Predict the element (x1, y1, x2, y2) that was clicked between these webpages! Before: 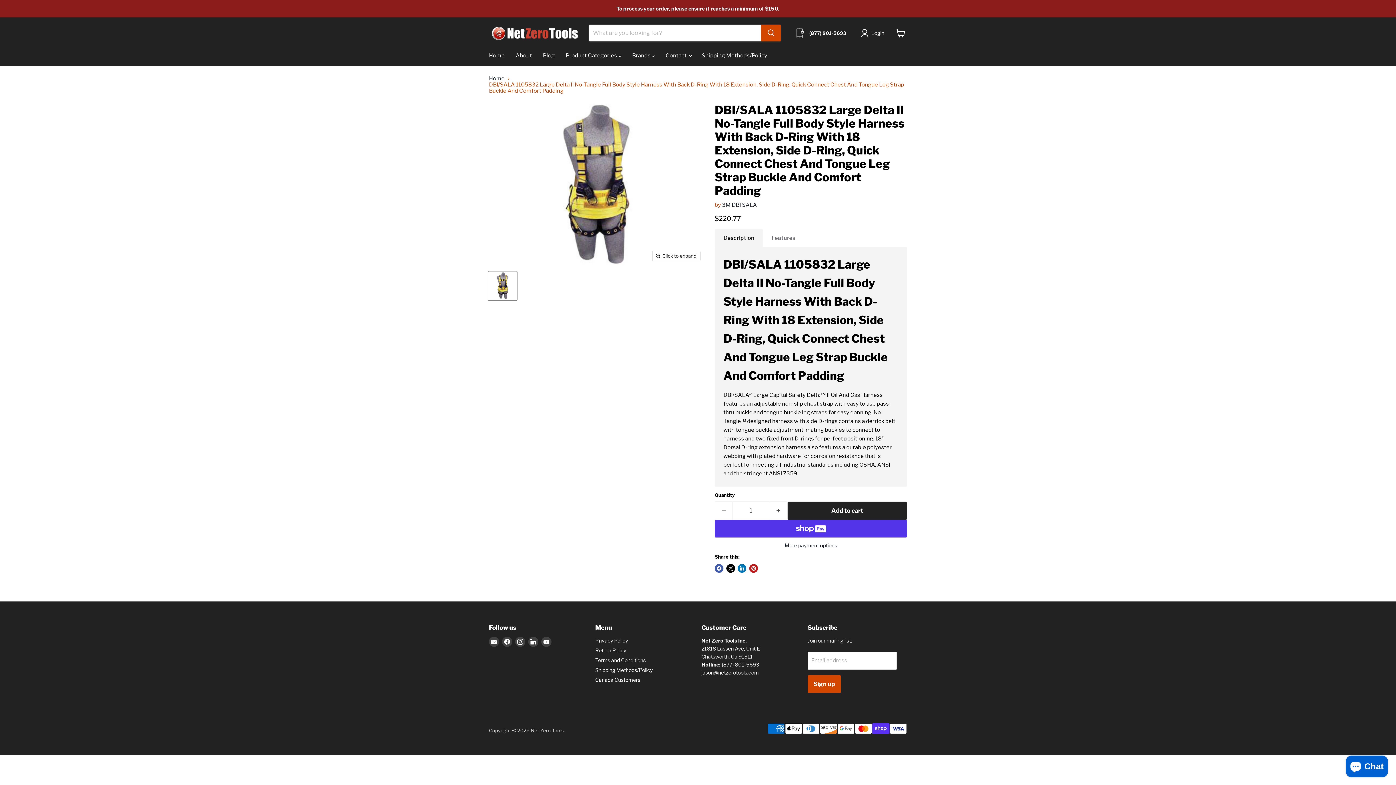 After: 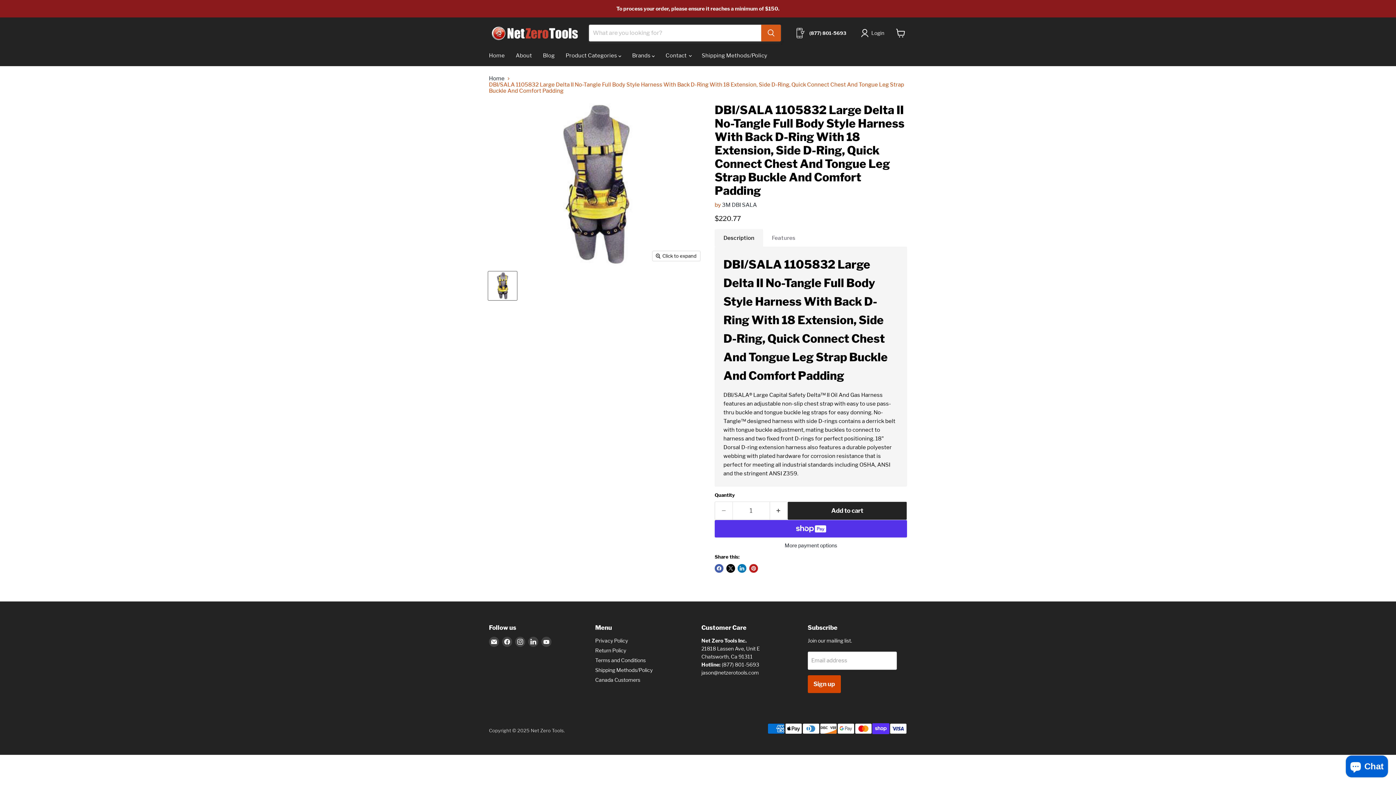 Action: label: Search bbox: (761, 24, 781, 41)